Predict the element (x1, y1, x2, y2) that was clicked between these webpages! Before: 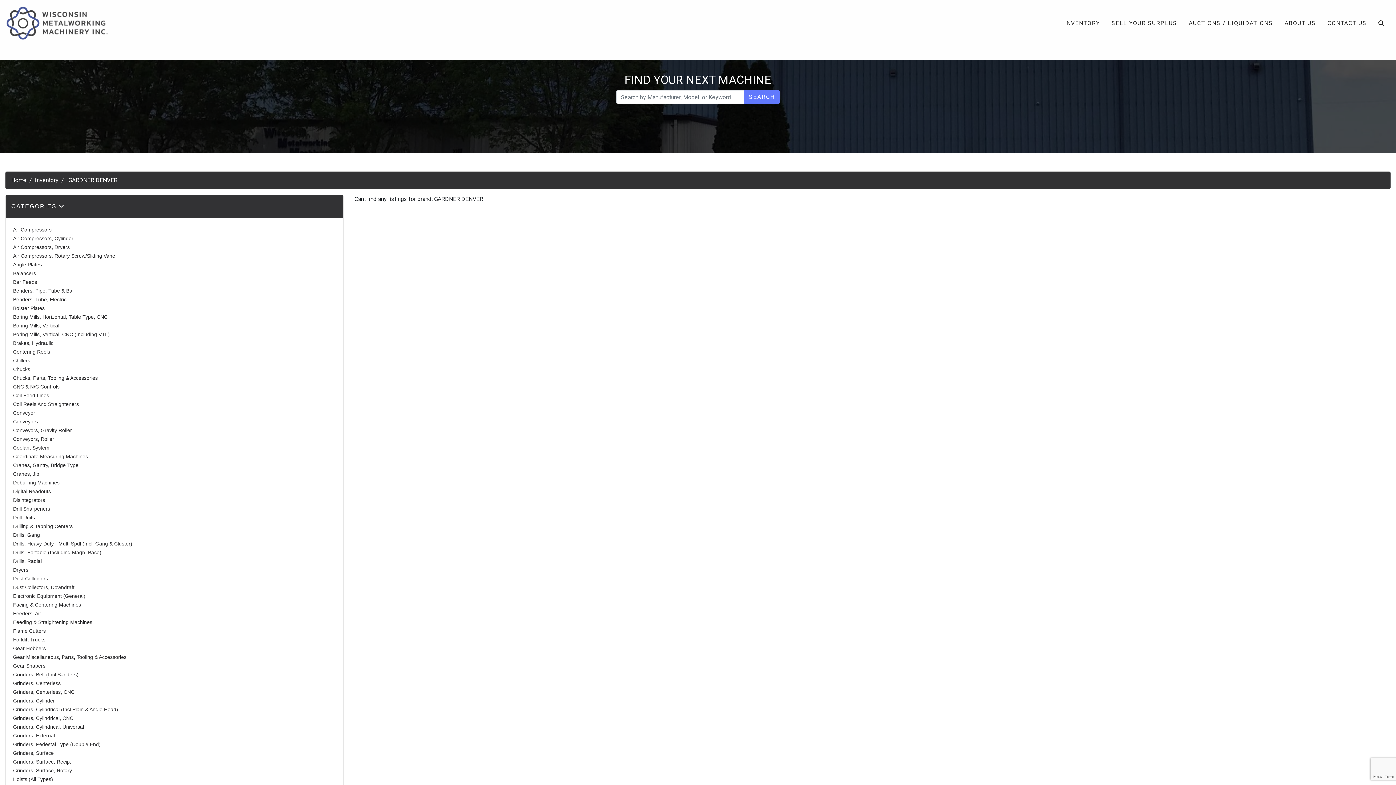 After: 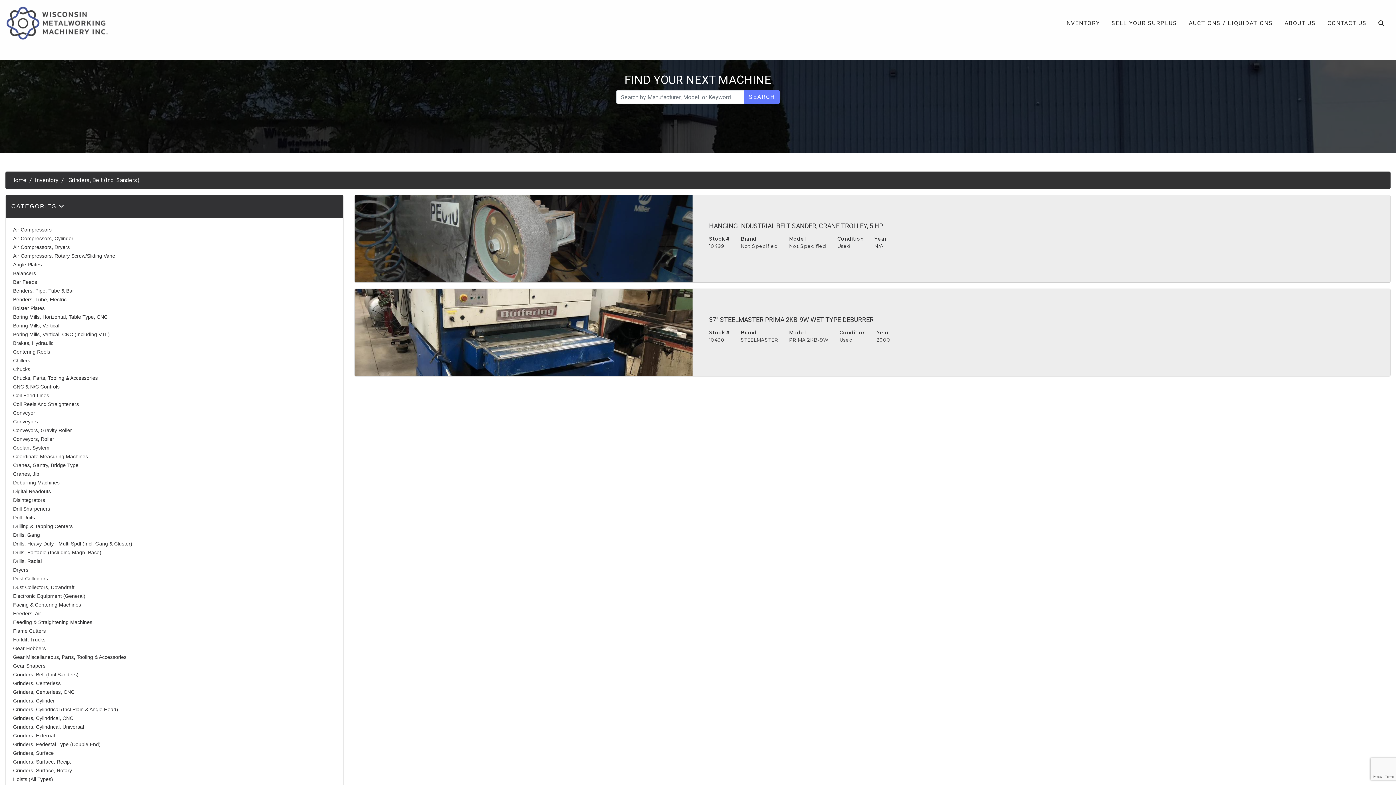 Action: label: Grinders, Belt (Incl Sanders) bbox: (13, 672, 78, 677)